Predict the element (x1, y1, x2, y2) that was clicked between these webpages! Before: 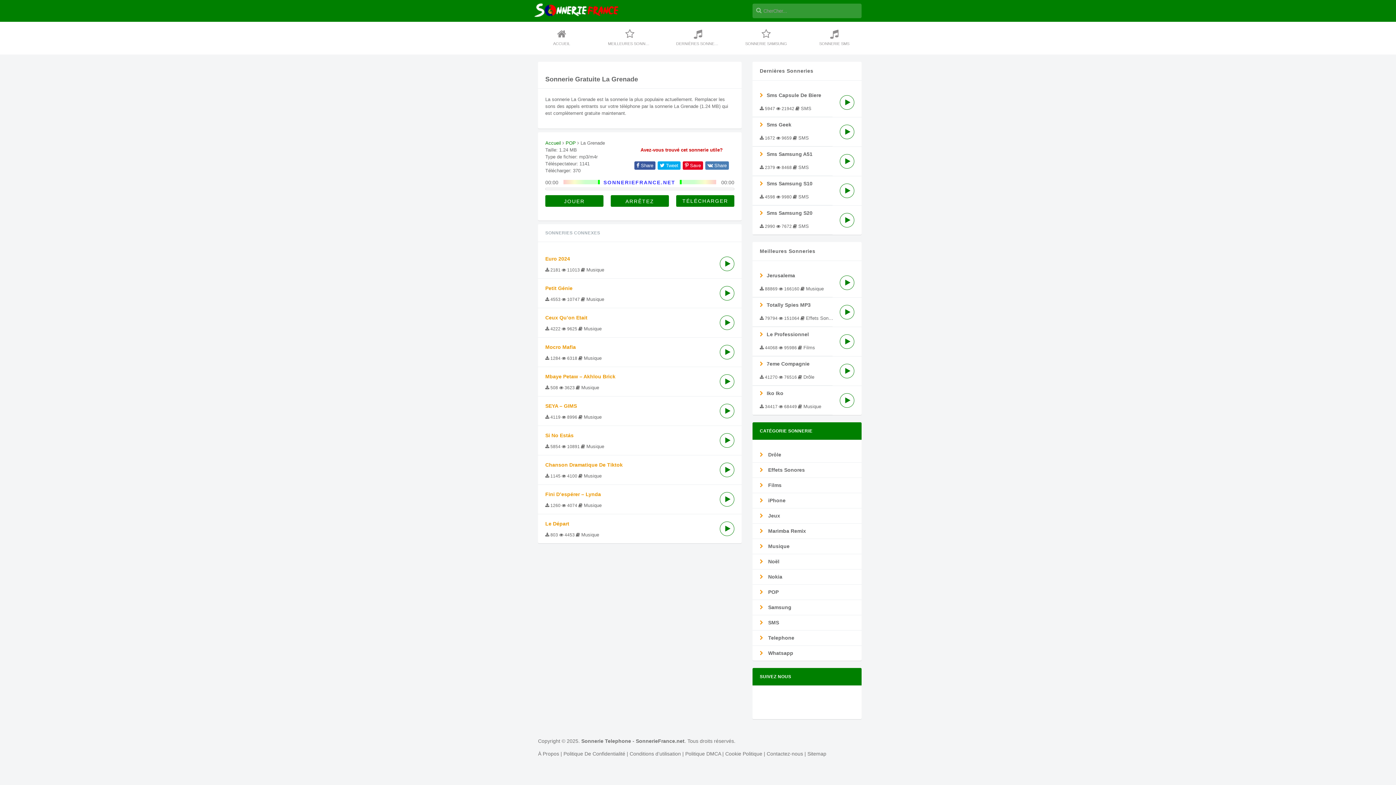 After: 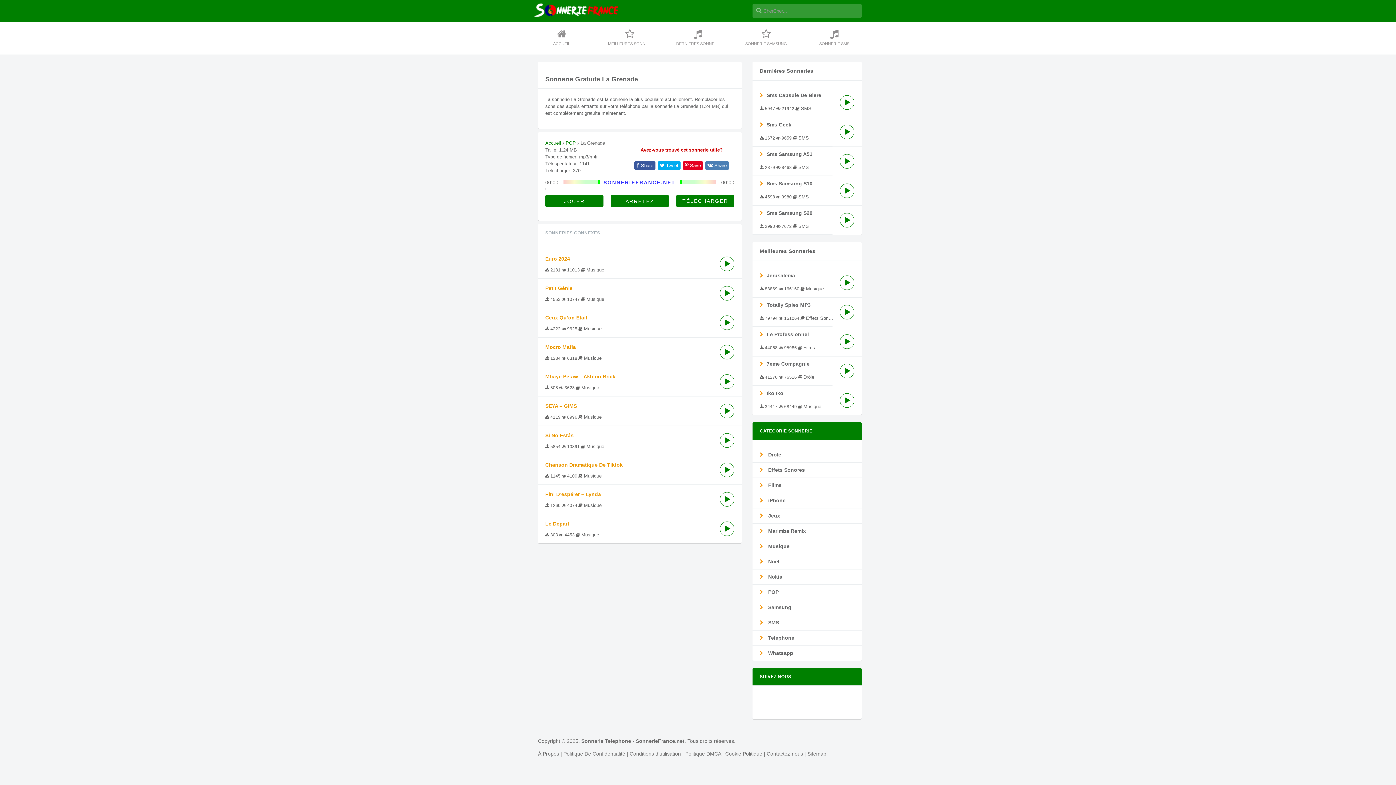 Action: bbox: (790, 694, 801, 705)